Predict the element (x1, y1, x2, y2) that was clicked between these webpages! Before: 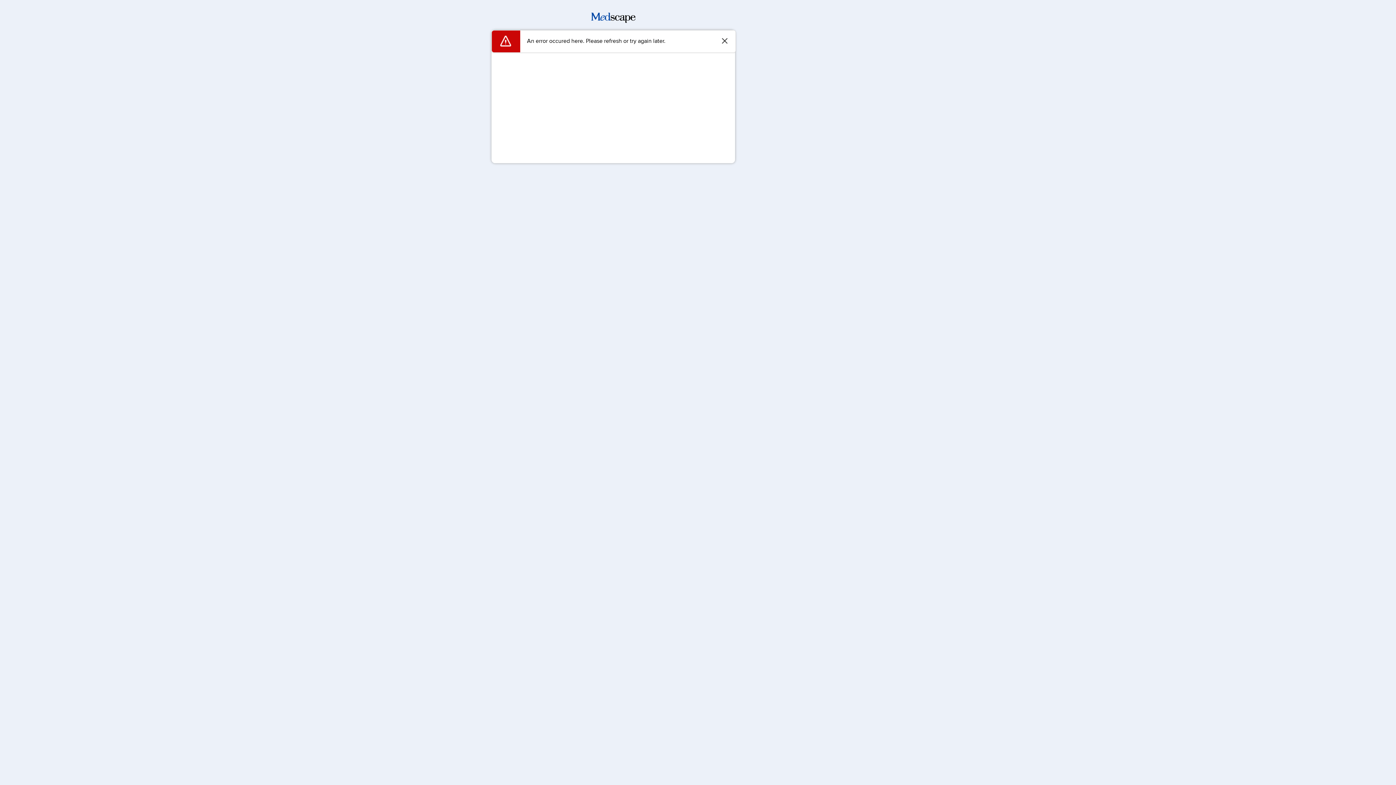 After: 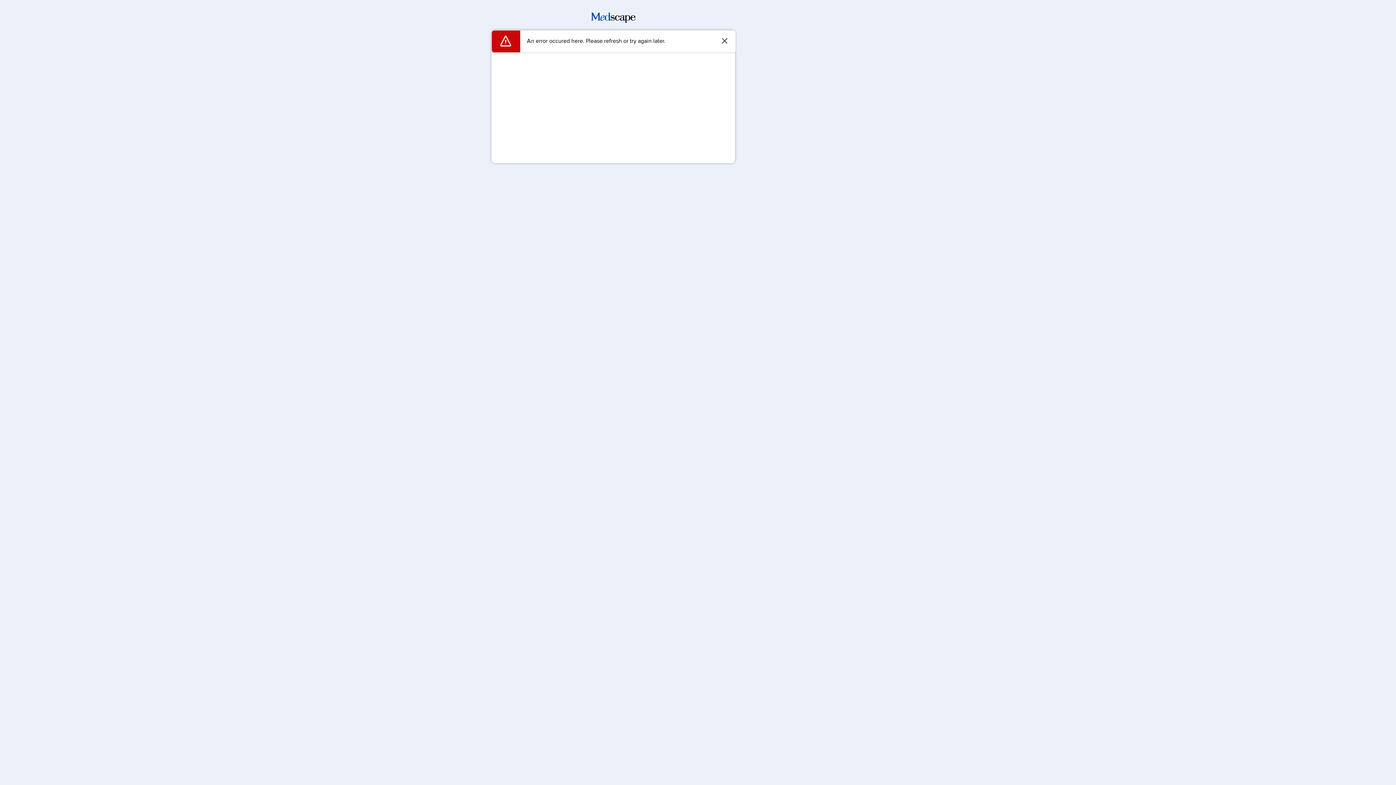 Action: bbox: (591, 17, 635, 24)